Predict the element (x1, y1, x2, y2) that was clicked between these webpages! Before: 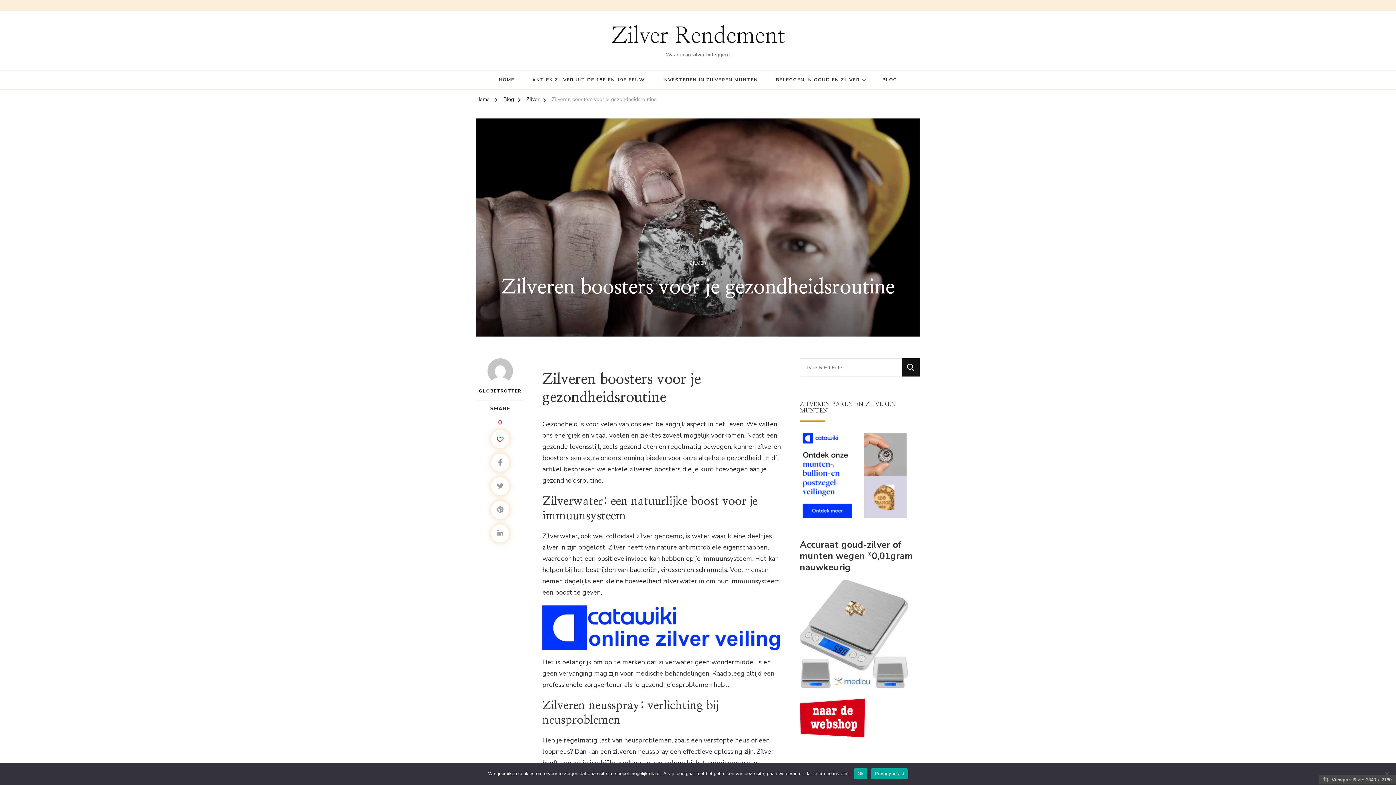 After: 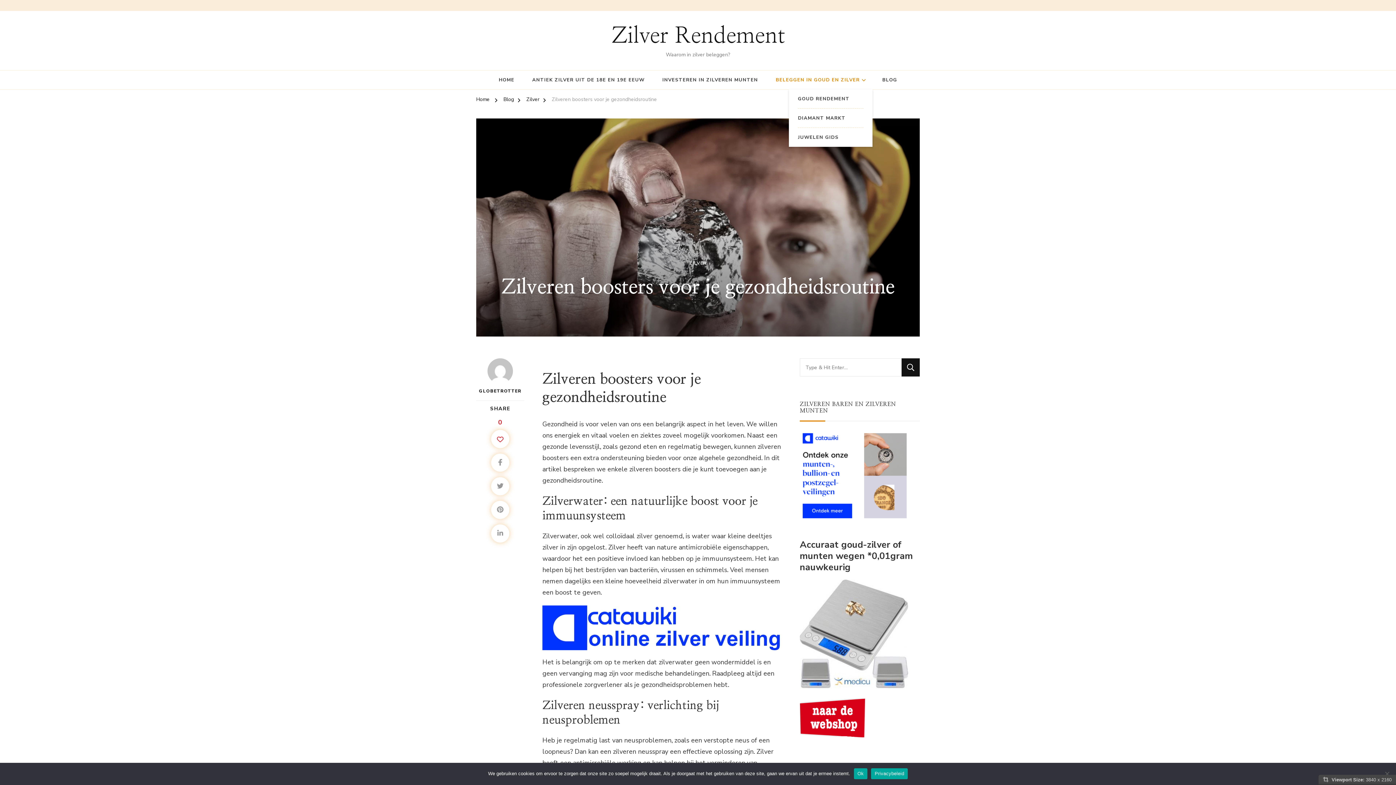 Action: bbox: (862, 77, 865, 82)